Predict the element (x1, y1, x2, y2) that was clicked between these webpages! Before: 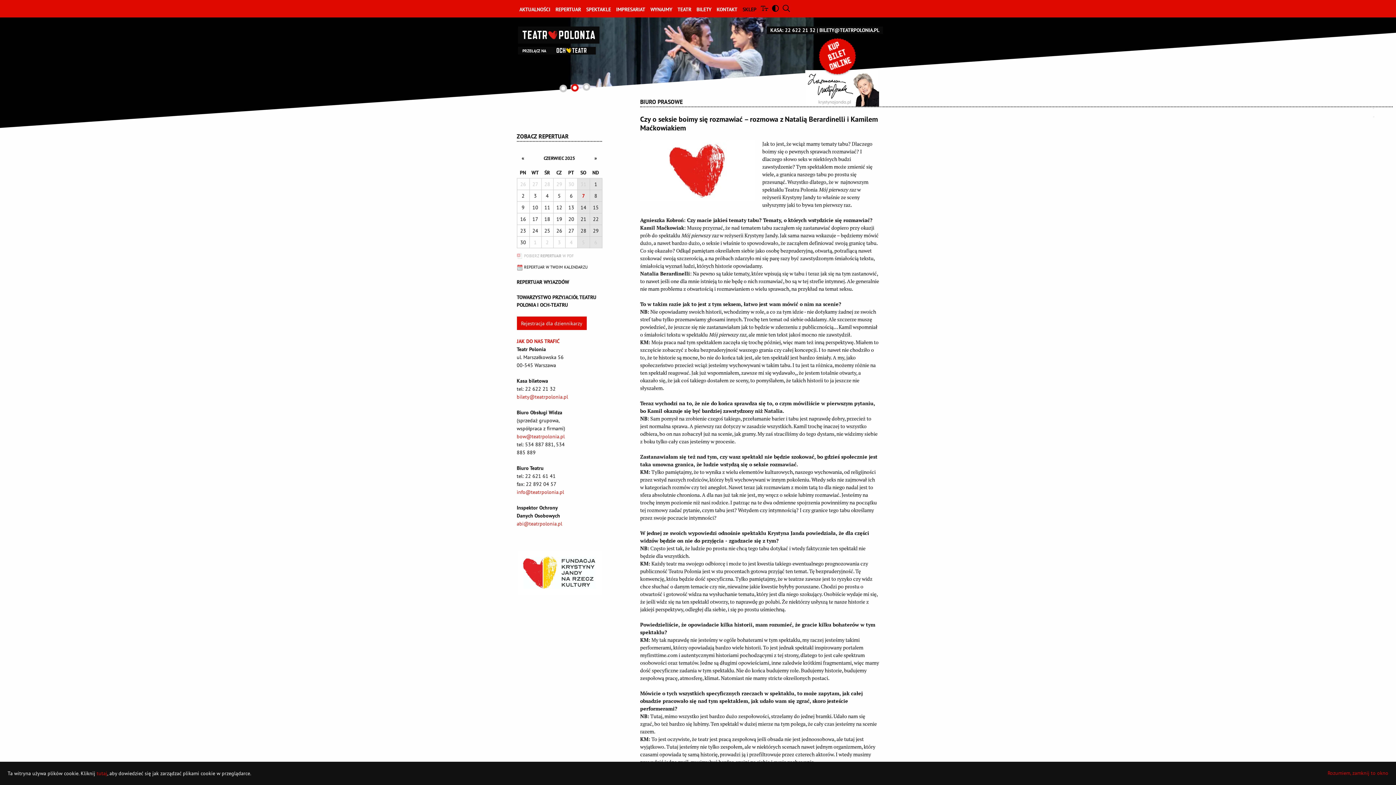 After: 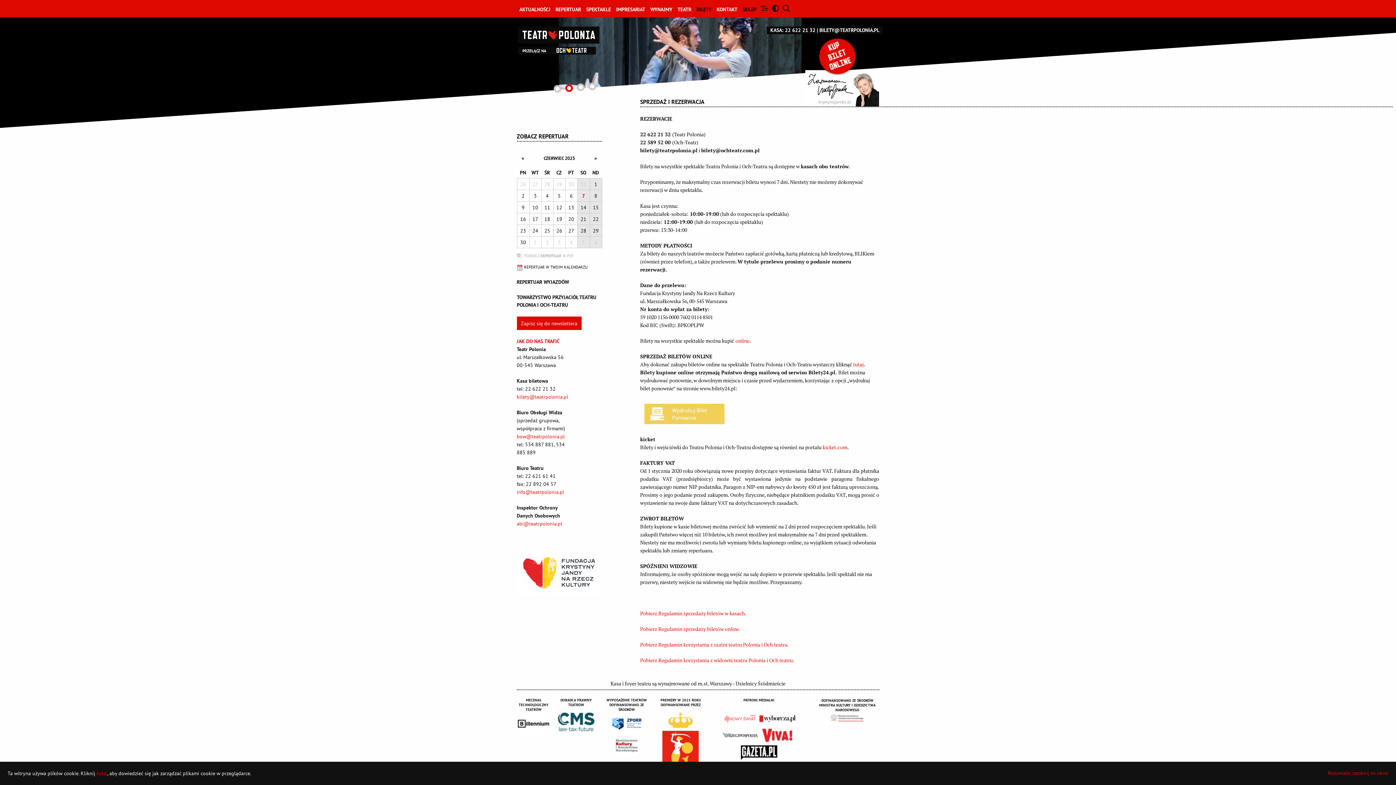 Action: label: BILETY bbox: (694, 4, 714, 14)